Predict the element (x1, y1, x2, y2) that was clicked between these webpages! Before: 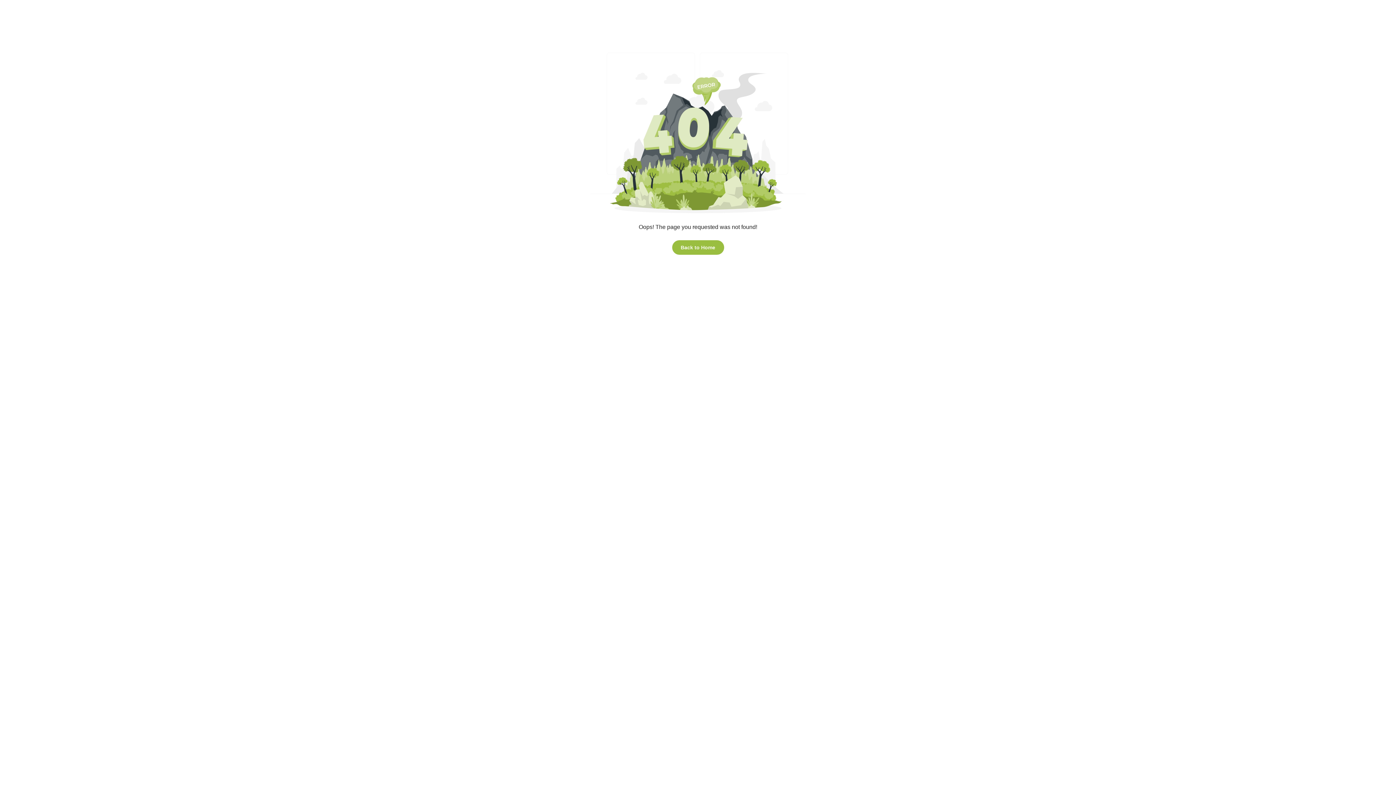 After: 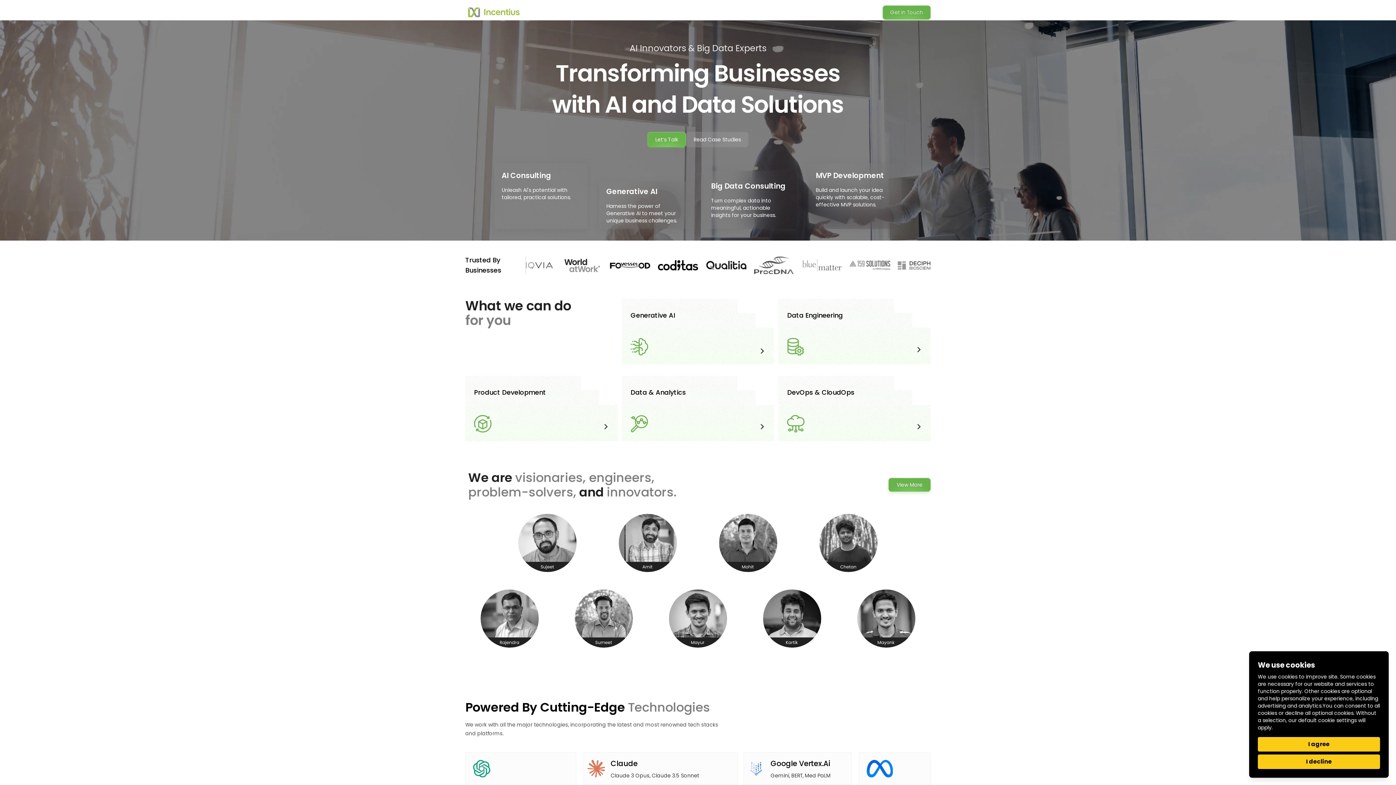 Action: bbox: (672, 244, 724, 250) label: Back to Home